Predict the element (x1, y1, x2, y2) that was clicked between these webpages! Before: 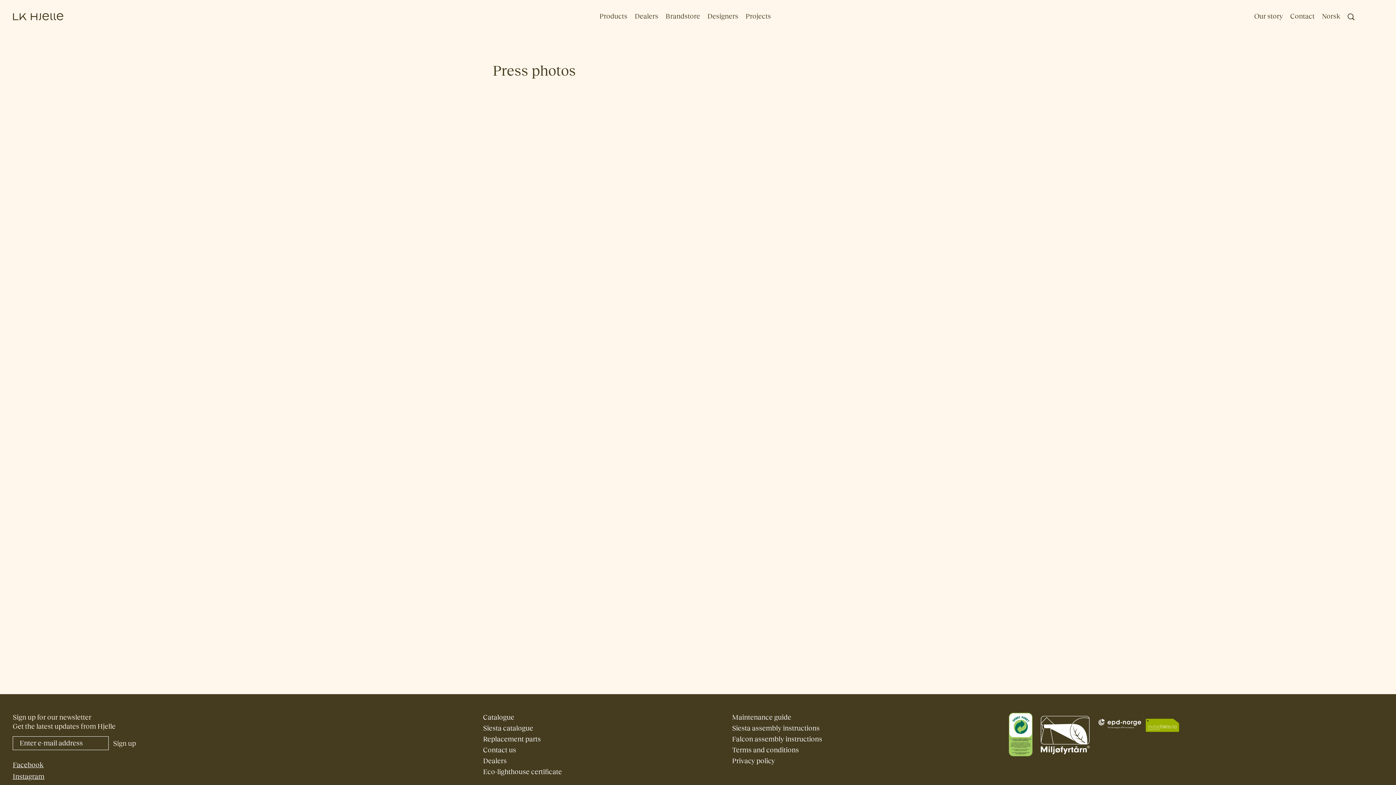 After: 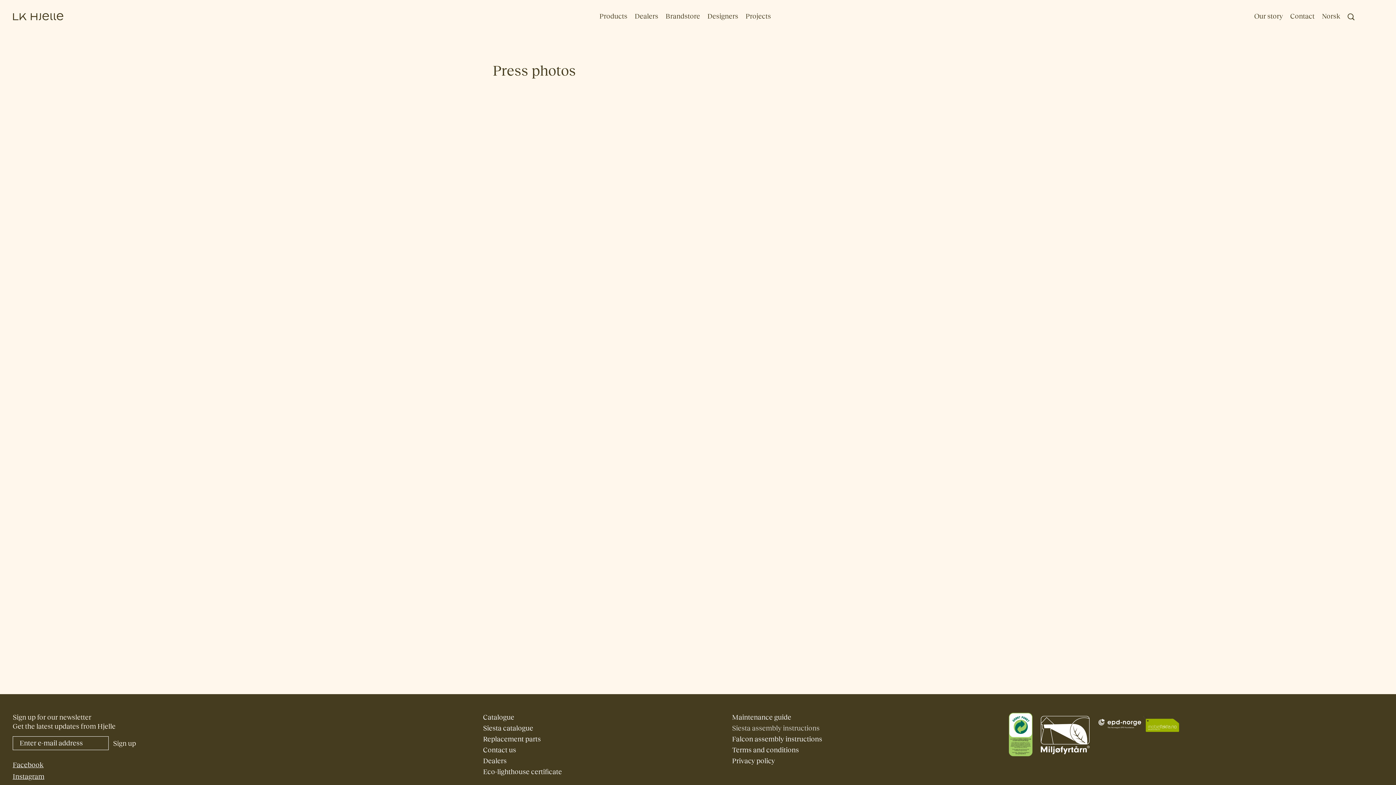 Action: label: Siesta assembly instructions bbox: (732, 724, 819, 732)